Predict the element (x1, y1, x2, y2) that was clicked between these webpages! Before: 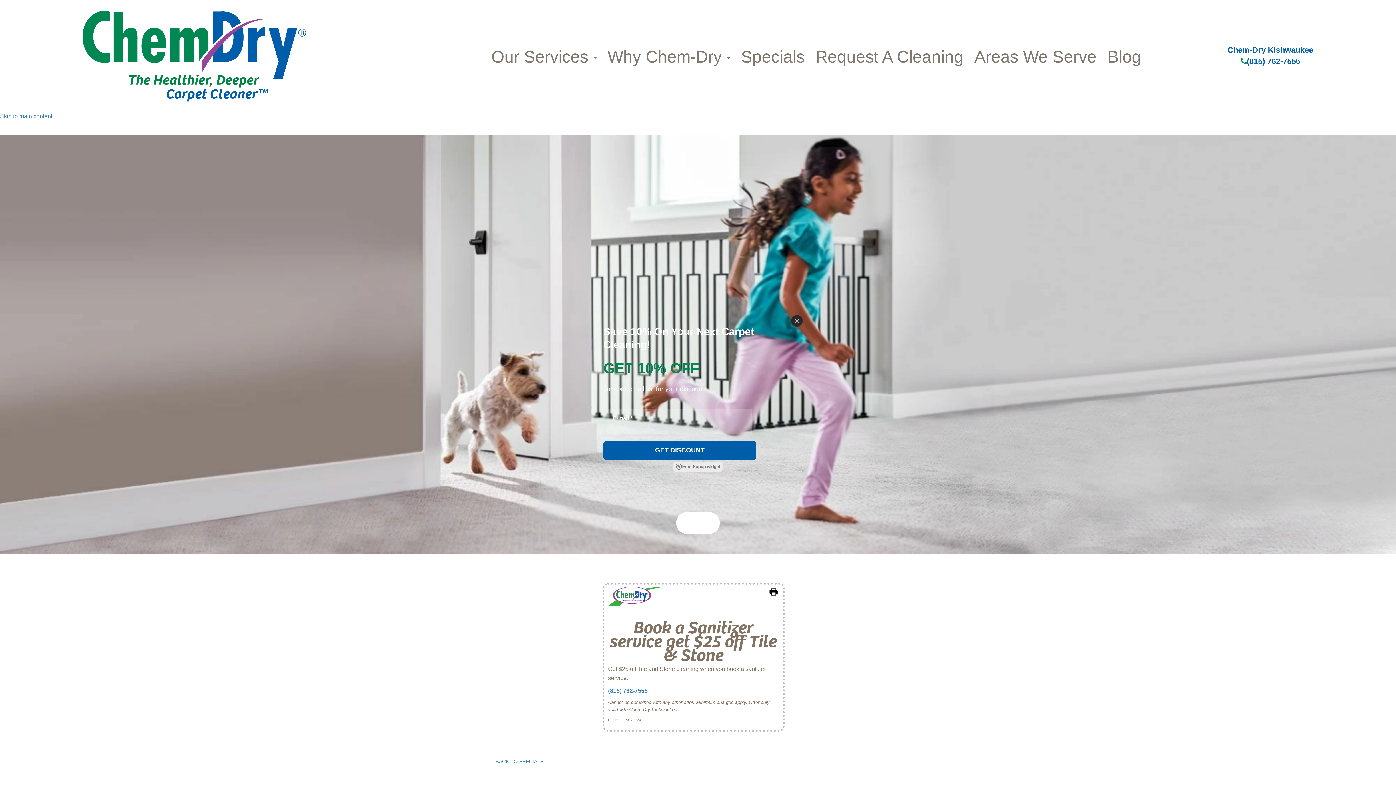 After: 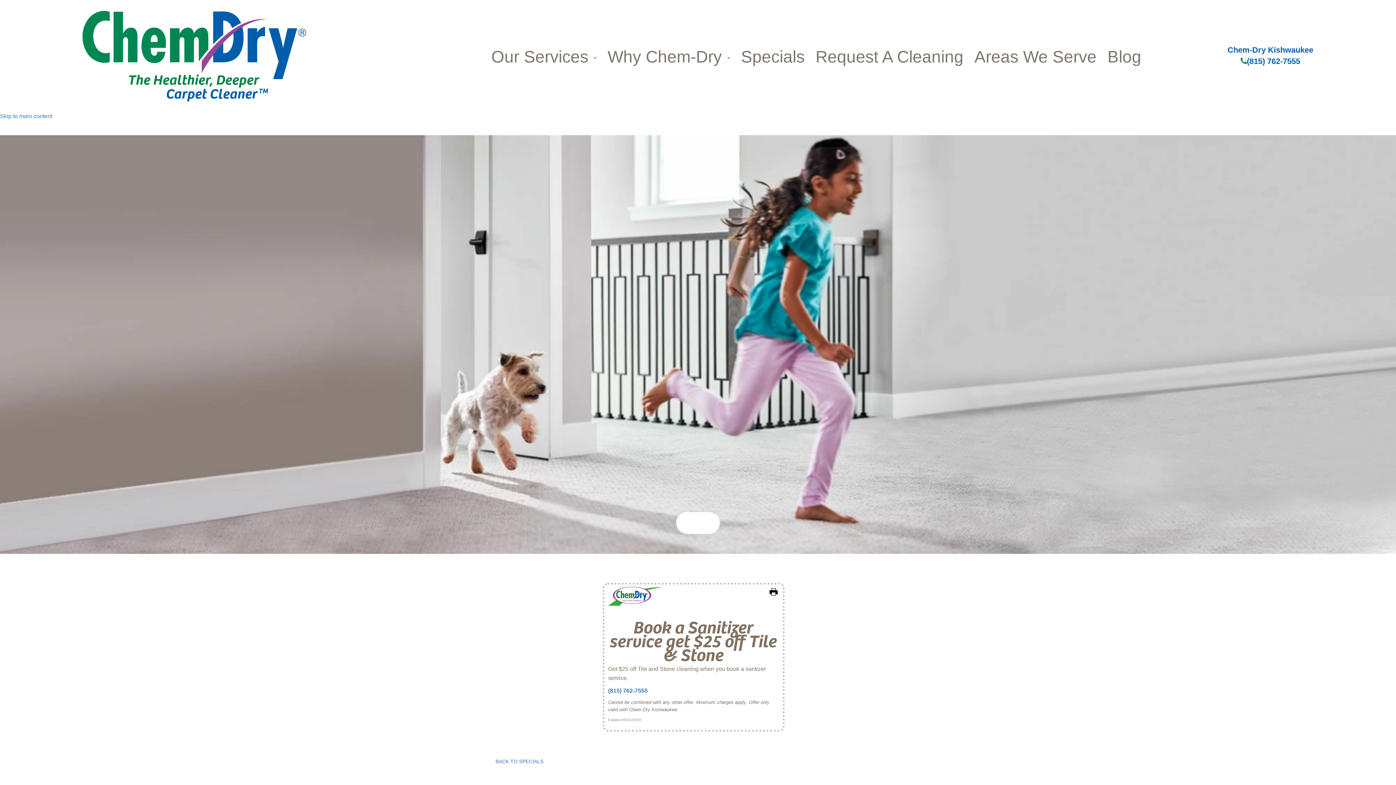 Action: label: Close bbox: (791, 315, 802, 326)